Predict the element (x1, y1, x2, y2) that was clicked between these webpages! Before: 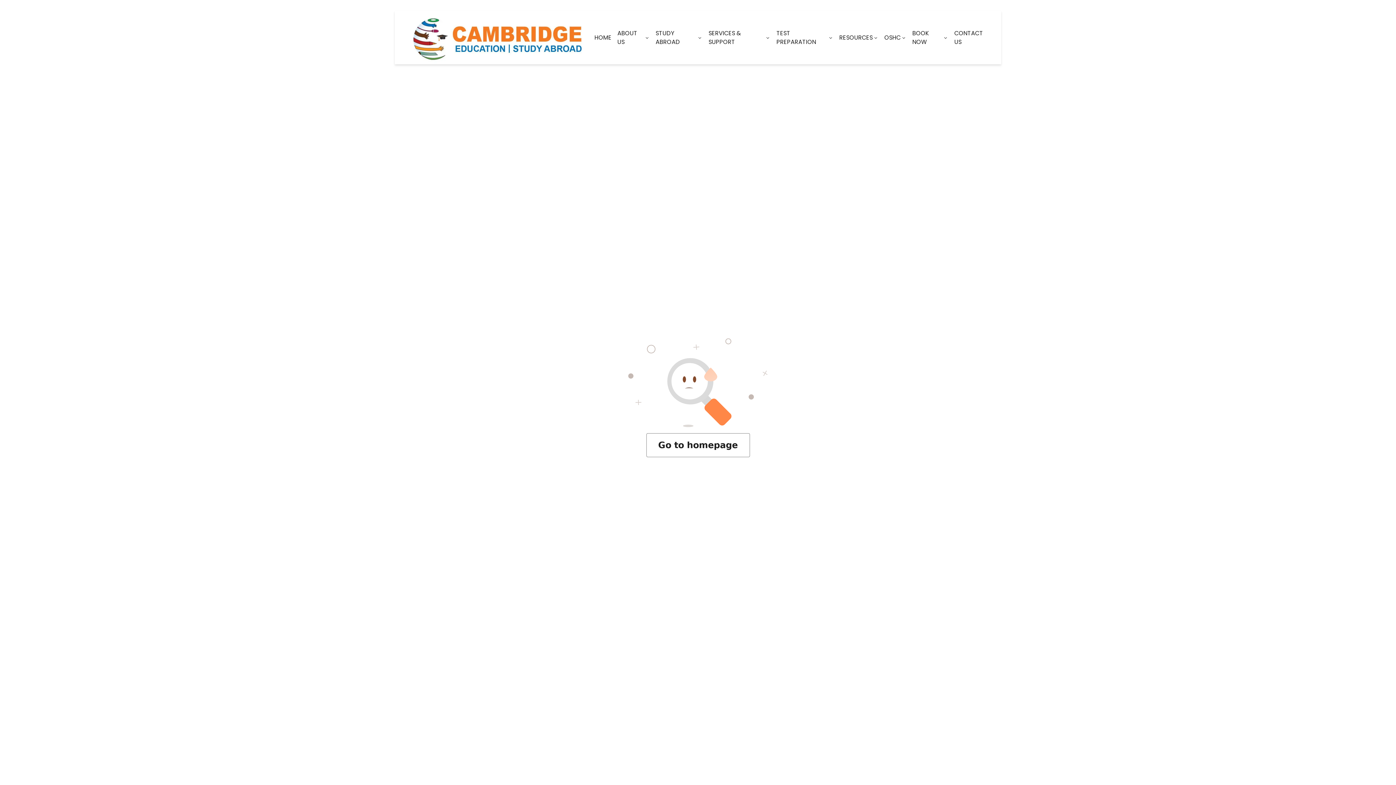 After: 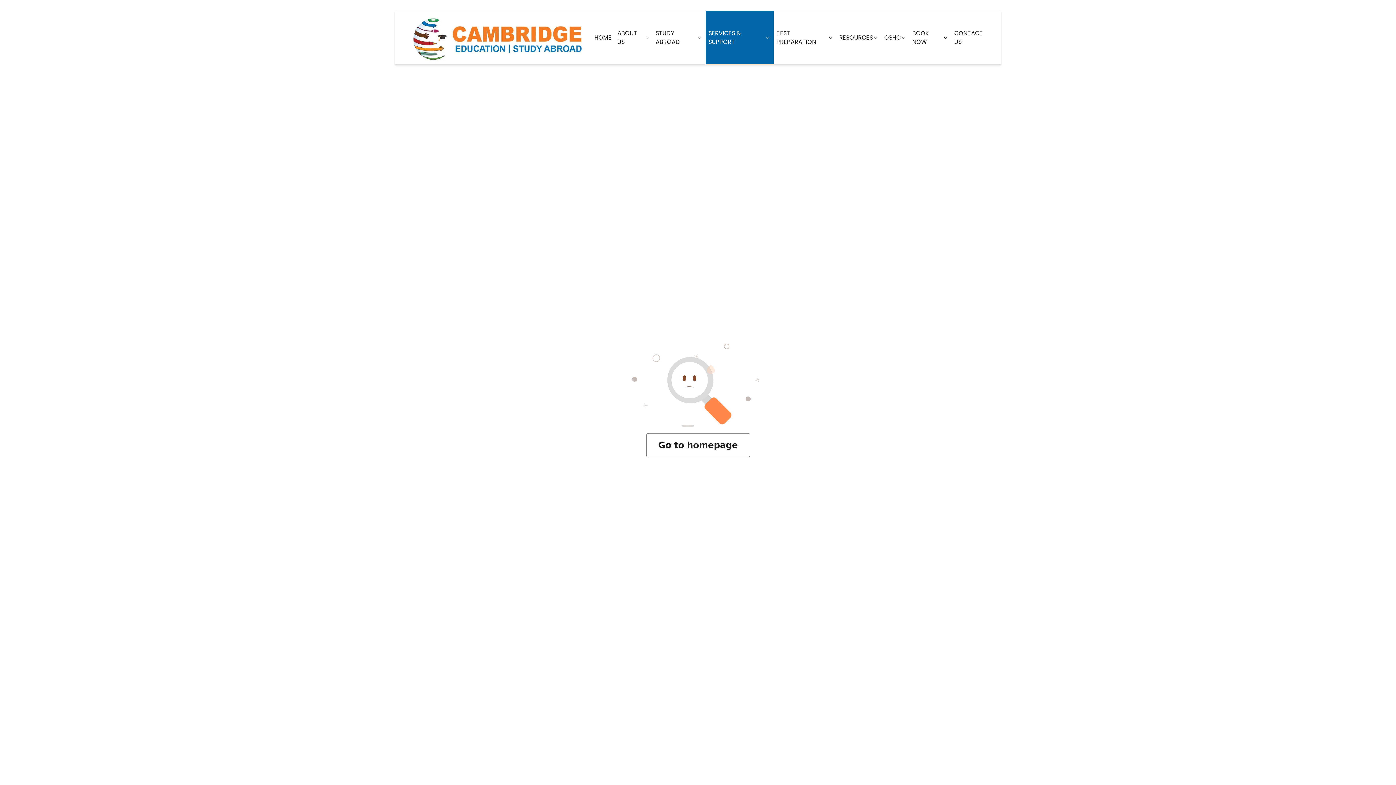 Action: bbox: (708, 28, 770, 46) label: SERVICES & SUPPORT